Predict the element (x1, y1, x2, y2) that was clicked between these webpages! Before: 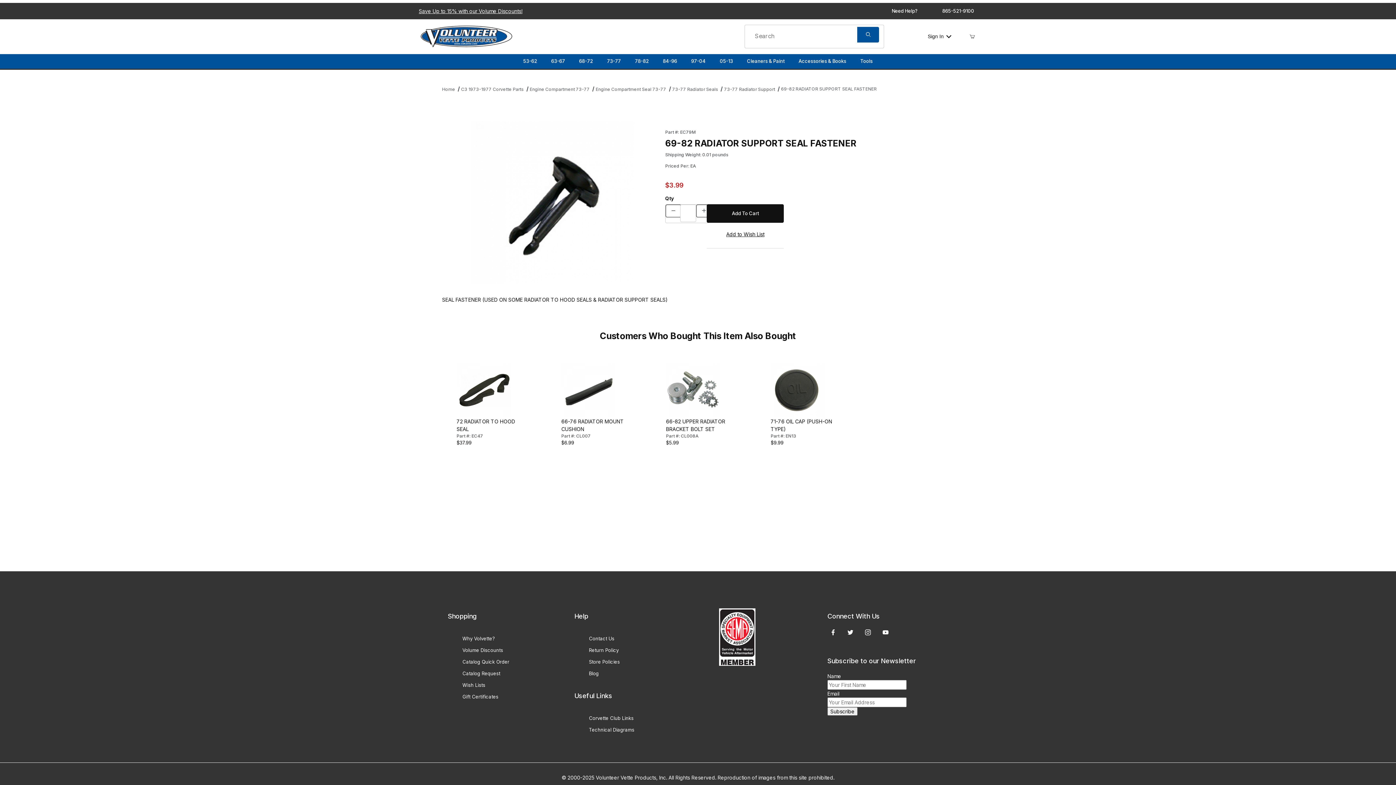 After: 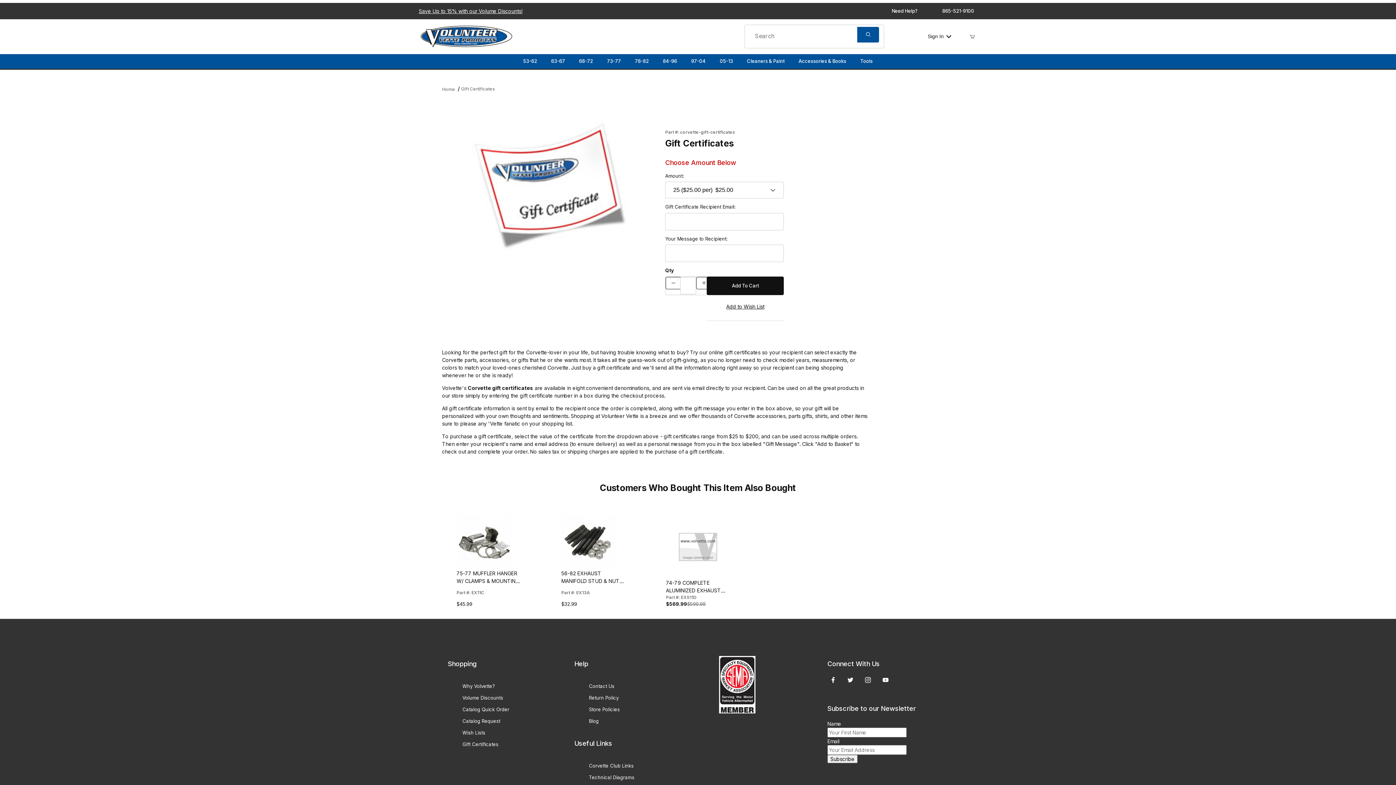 Action: bbox: (462, 691, 498, 702) label: Gift Certificates